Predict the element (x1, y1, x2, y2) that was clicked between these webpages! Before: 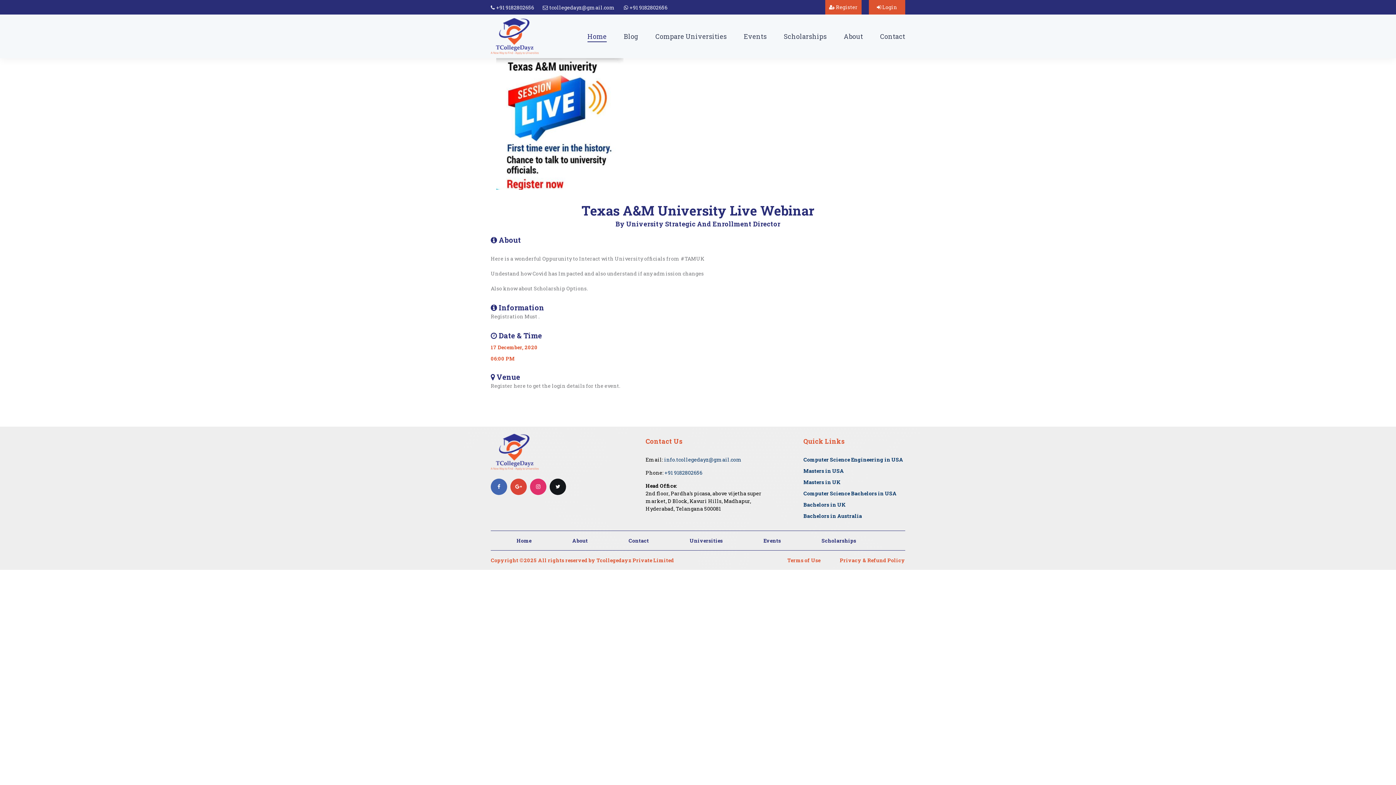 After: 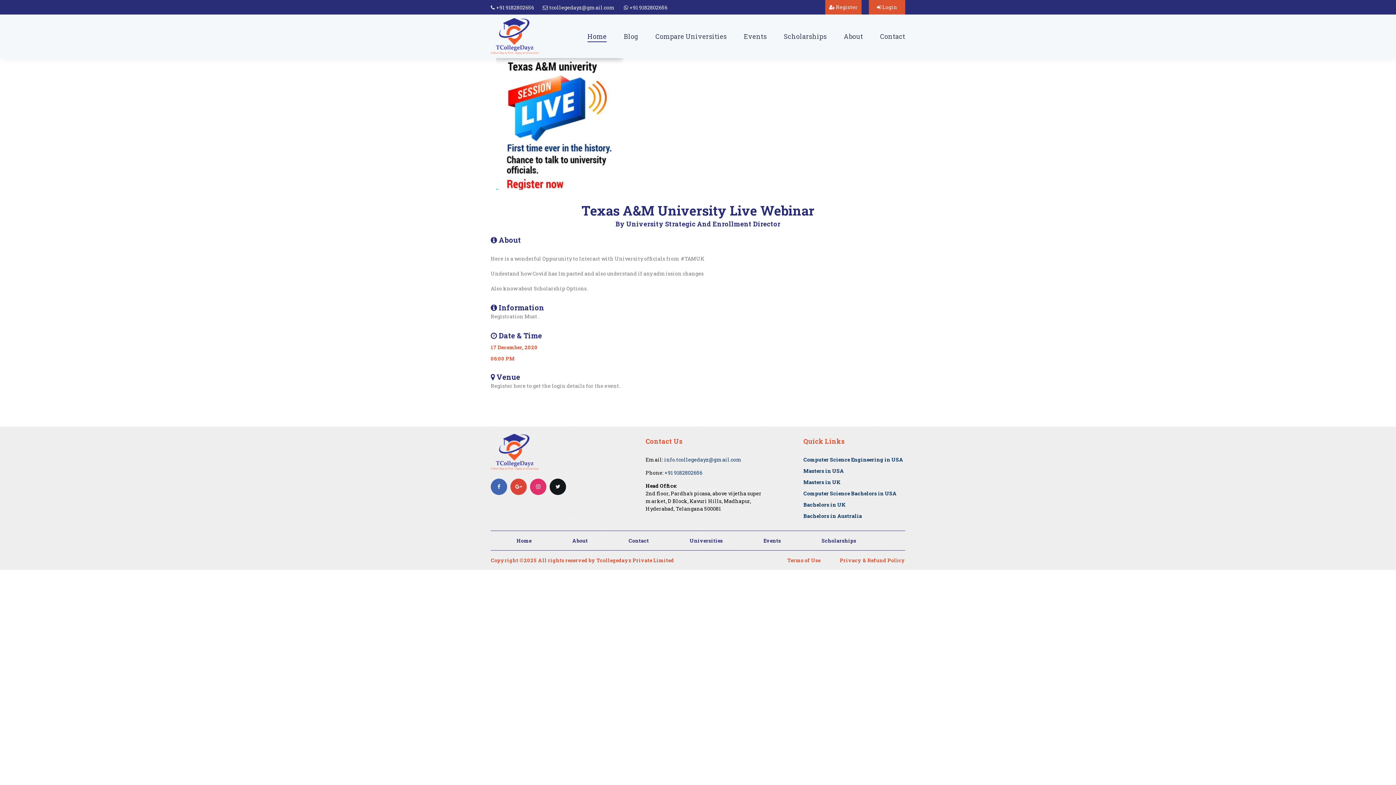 Action: bbox: (624, 3, 667, 10) label:  +91 9182802656